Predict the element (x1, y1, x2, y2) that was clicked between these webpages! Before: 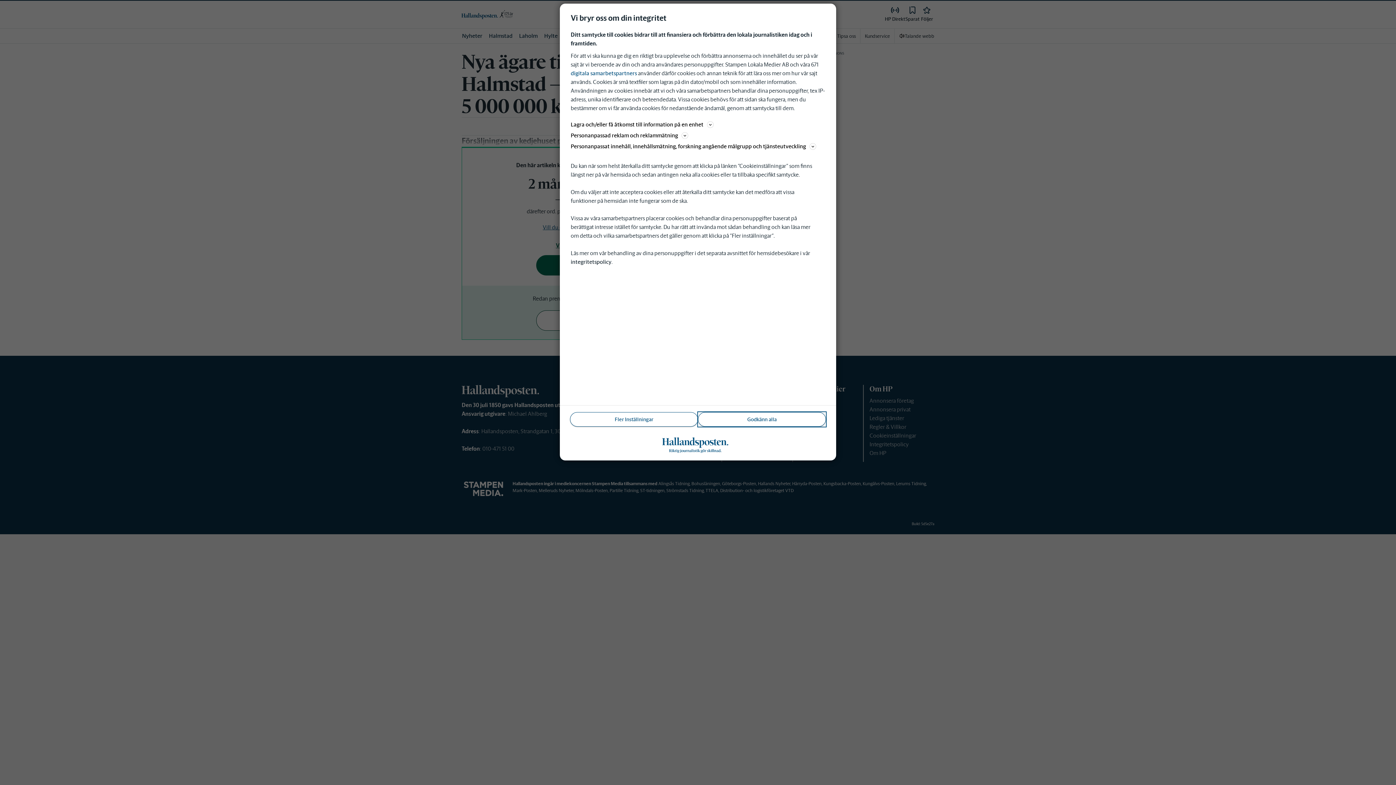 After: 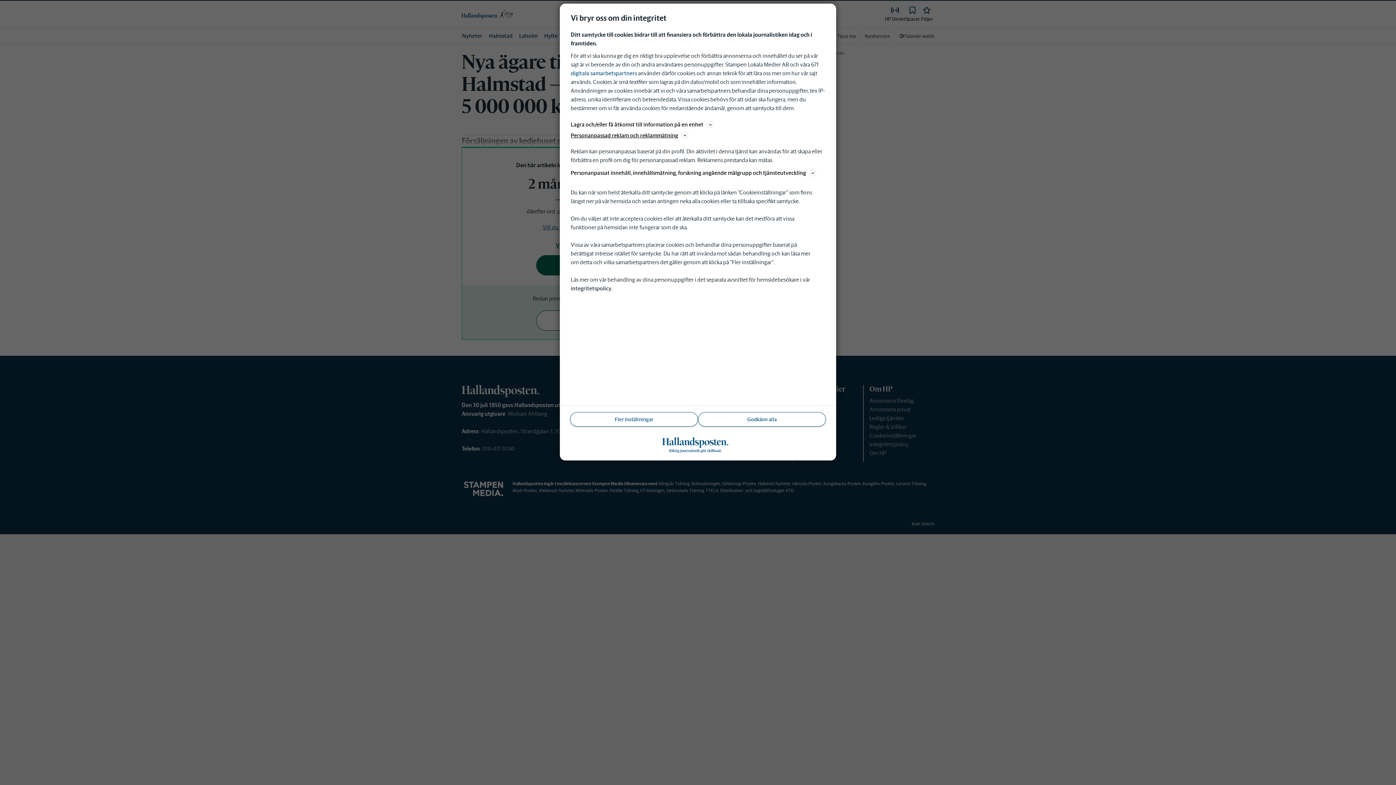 Action: bbox: (570, 130, 825, 140) label: Personanpassad reklam och reklammätning